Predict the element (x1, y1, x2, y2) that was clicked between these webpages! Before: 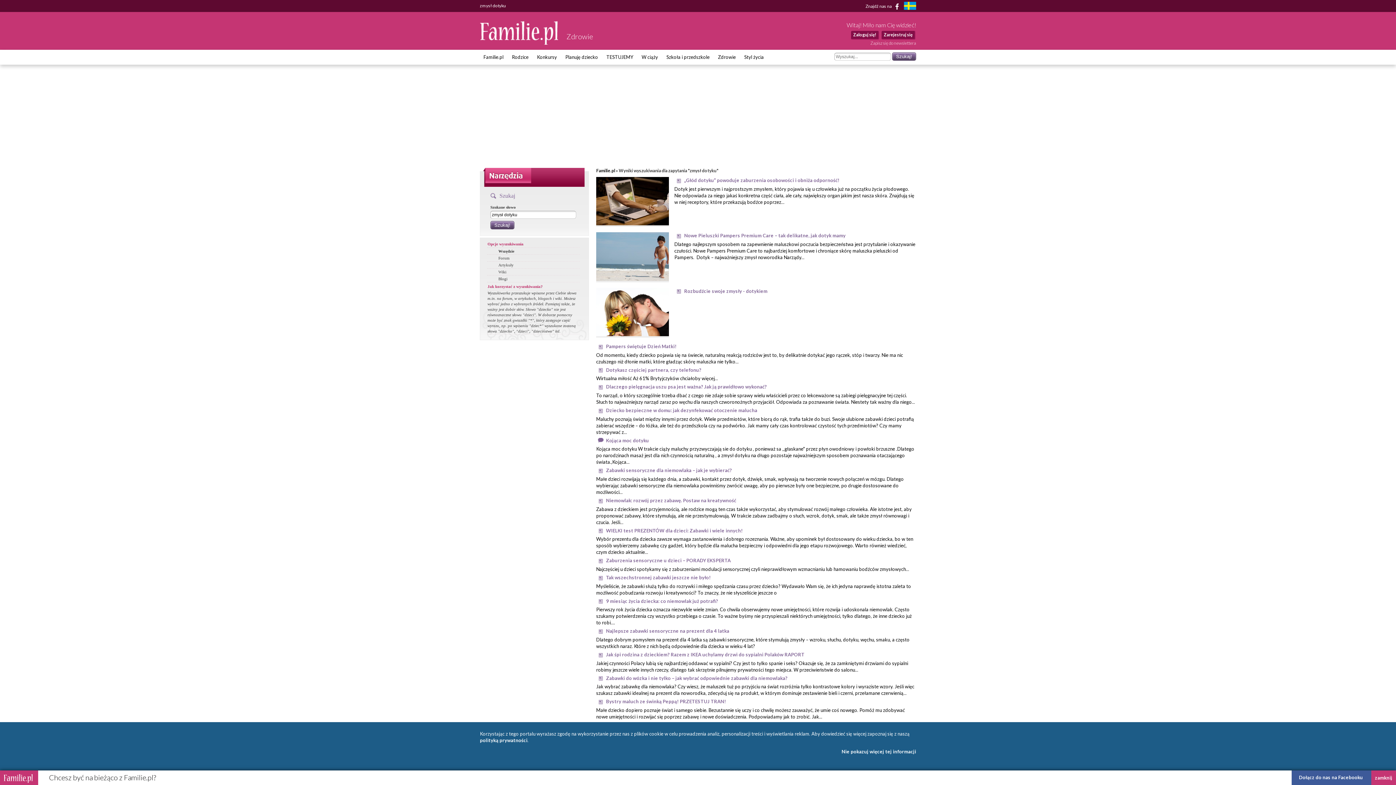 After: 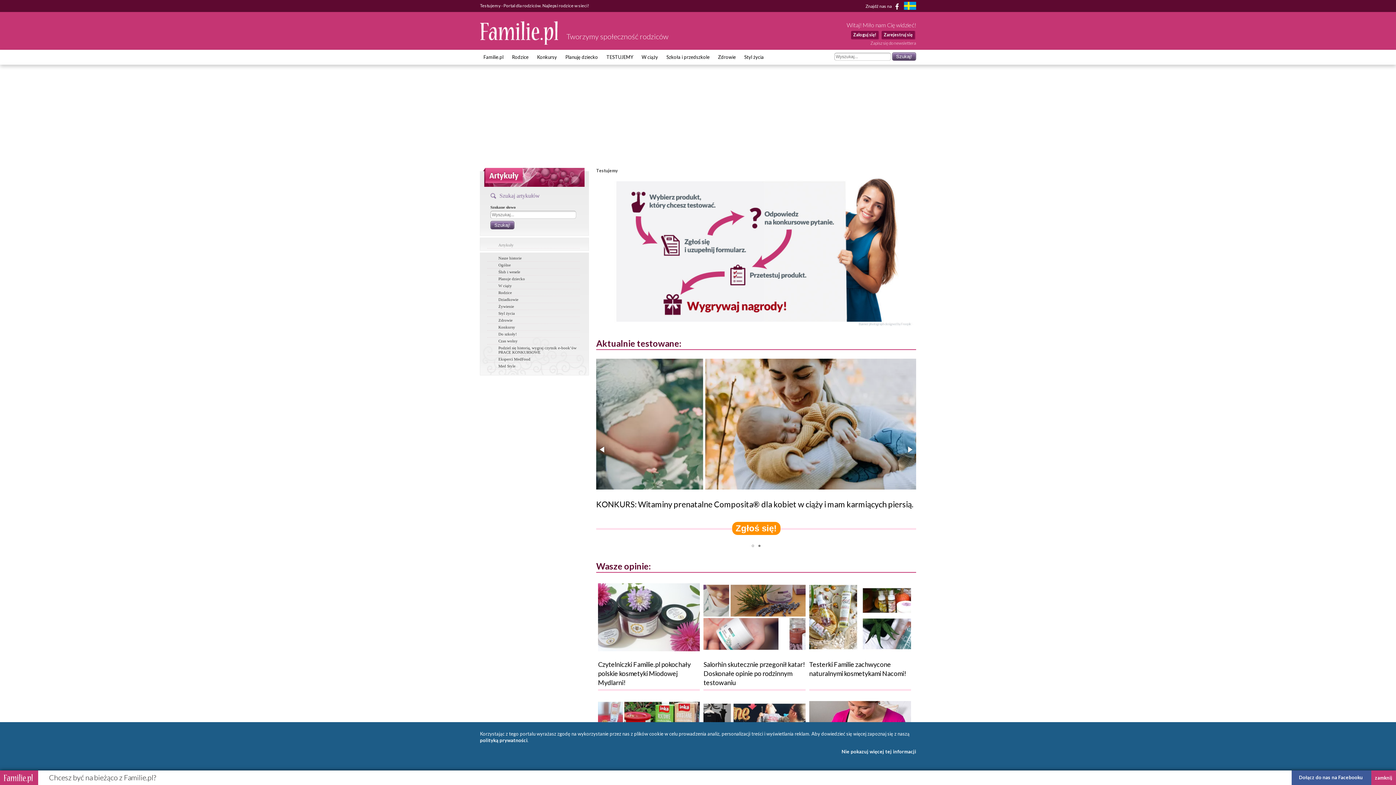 Action: bbox: (606, 54, 633, 60) label: TESTUJEMY